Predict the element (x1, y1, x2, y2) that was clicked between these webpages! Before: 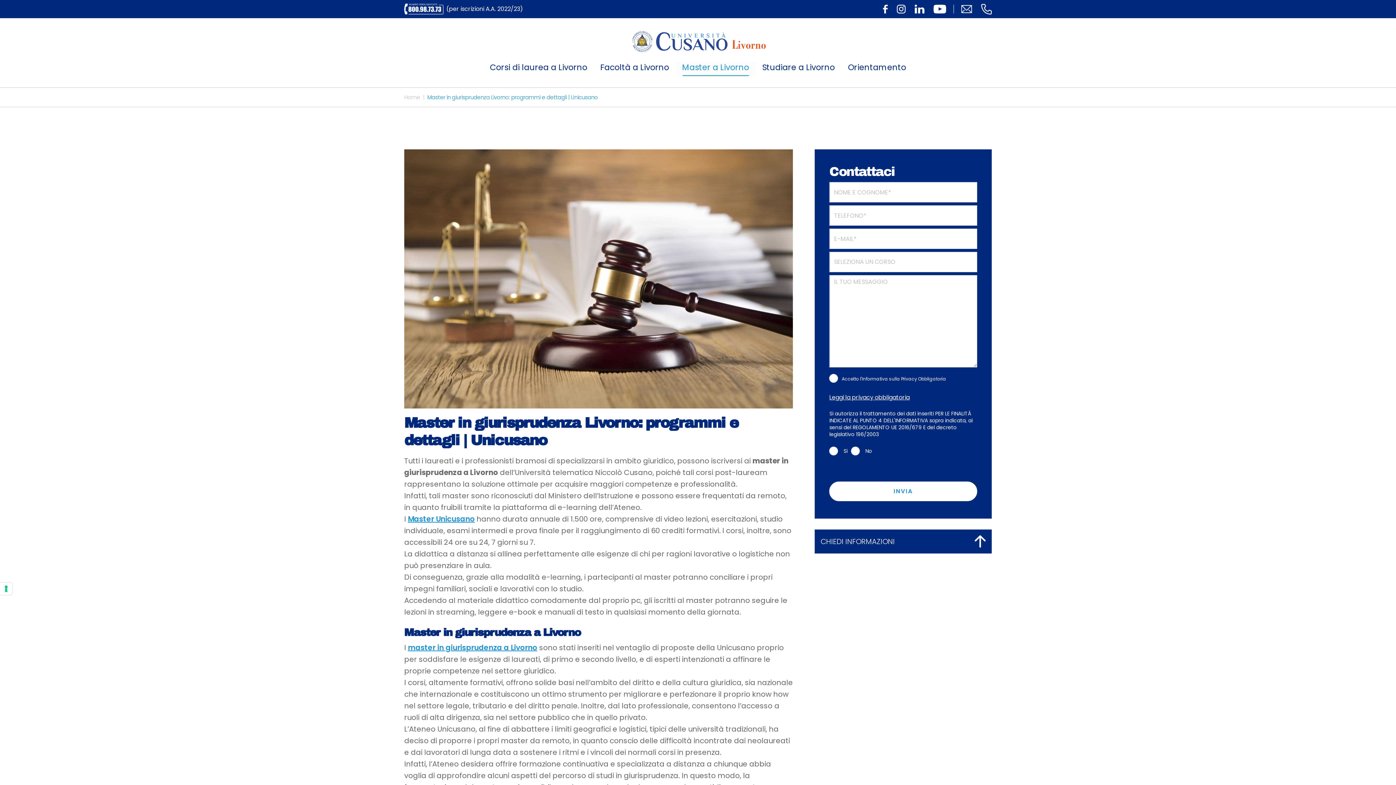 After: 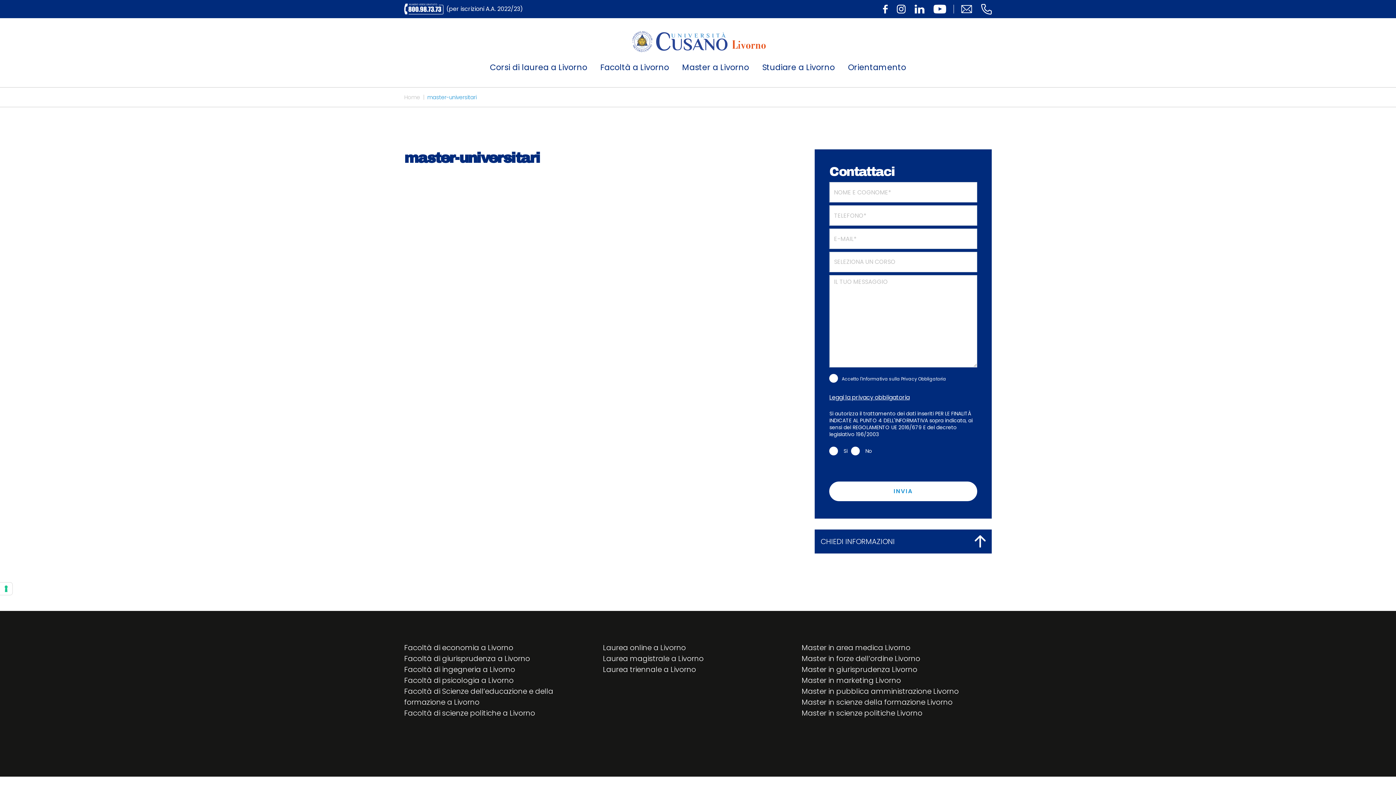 Action: bbox: (408, 642, 537, 653) label: master in giurisprudenza a Livorno